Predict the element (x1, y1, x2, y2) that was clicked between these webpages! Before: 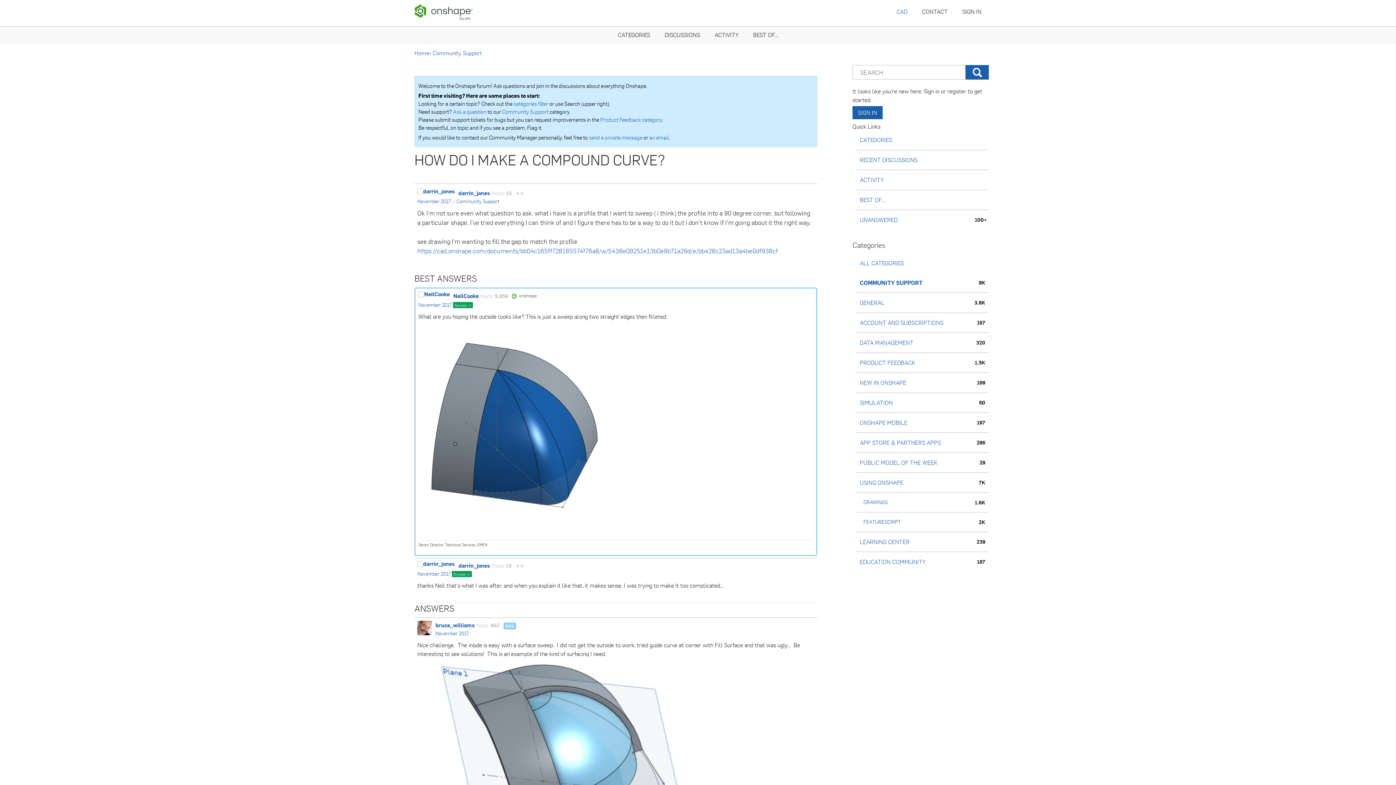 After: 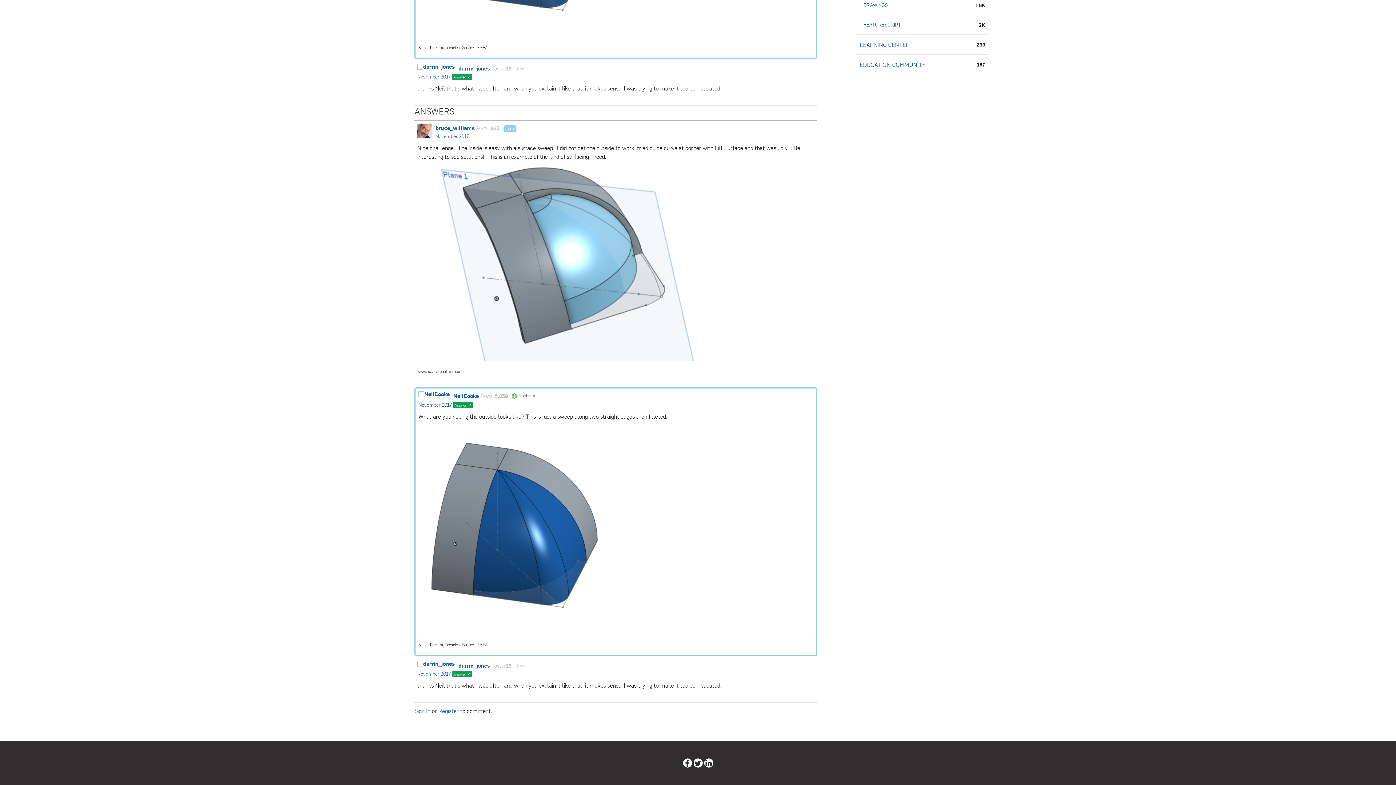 Action: label: November 2017 bbox: (417, 570, 450, 577)